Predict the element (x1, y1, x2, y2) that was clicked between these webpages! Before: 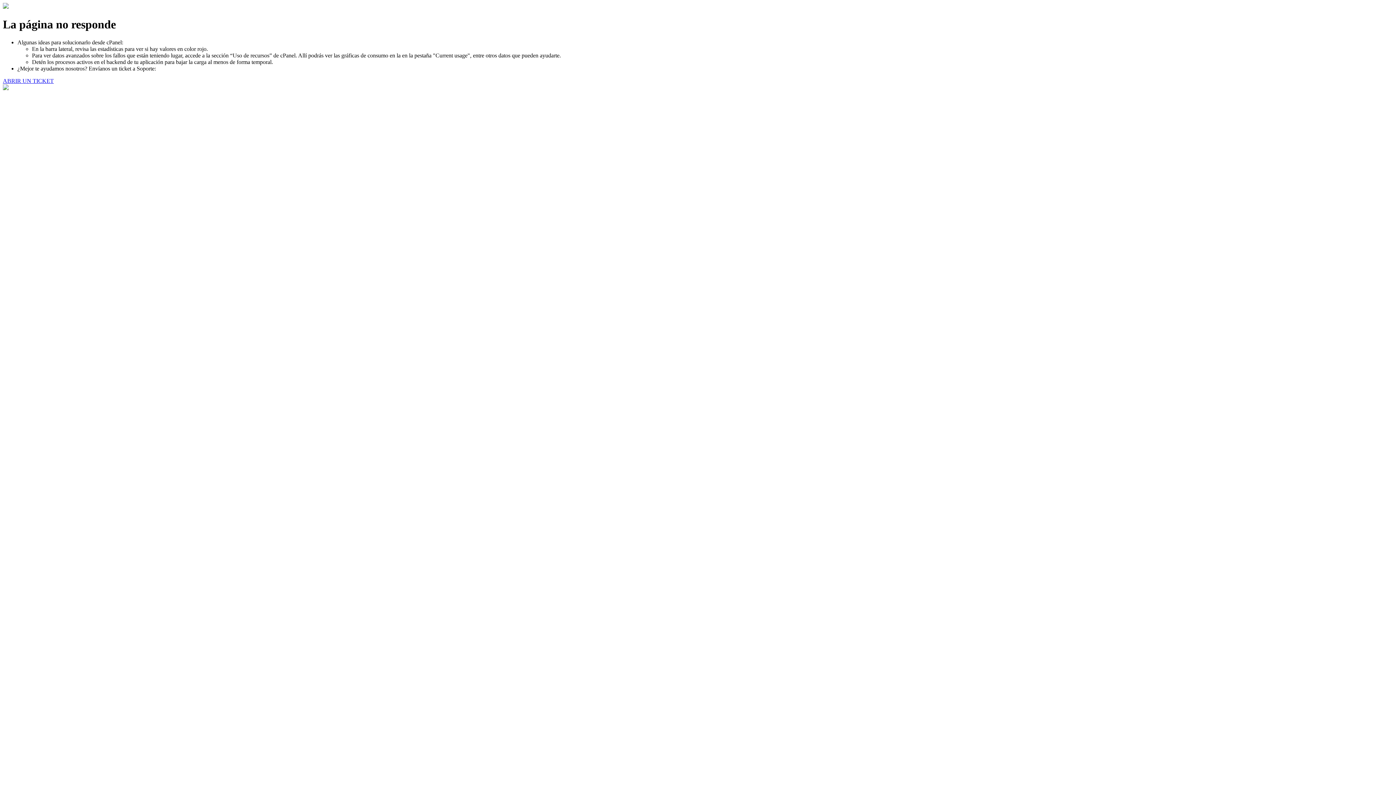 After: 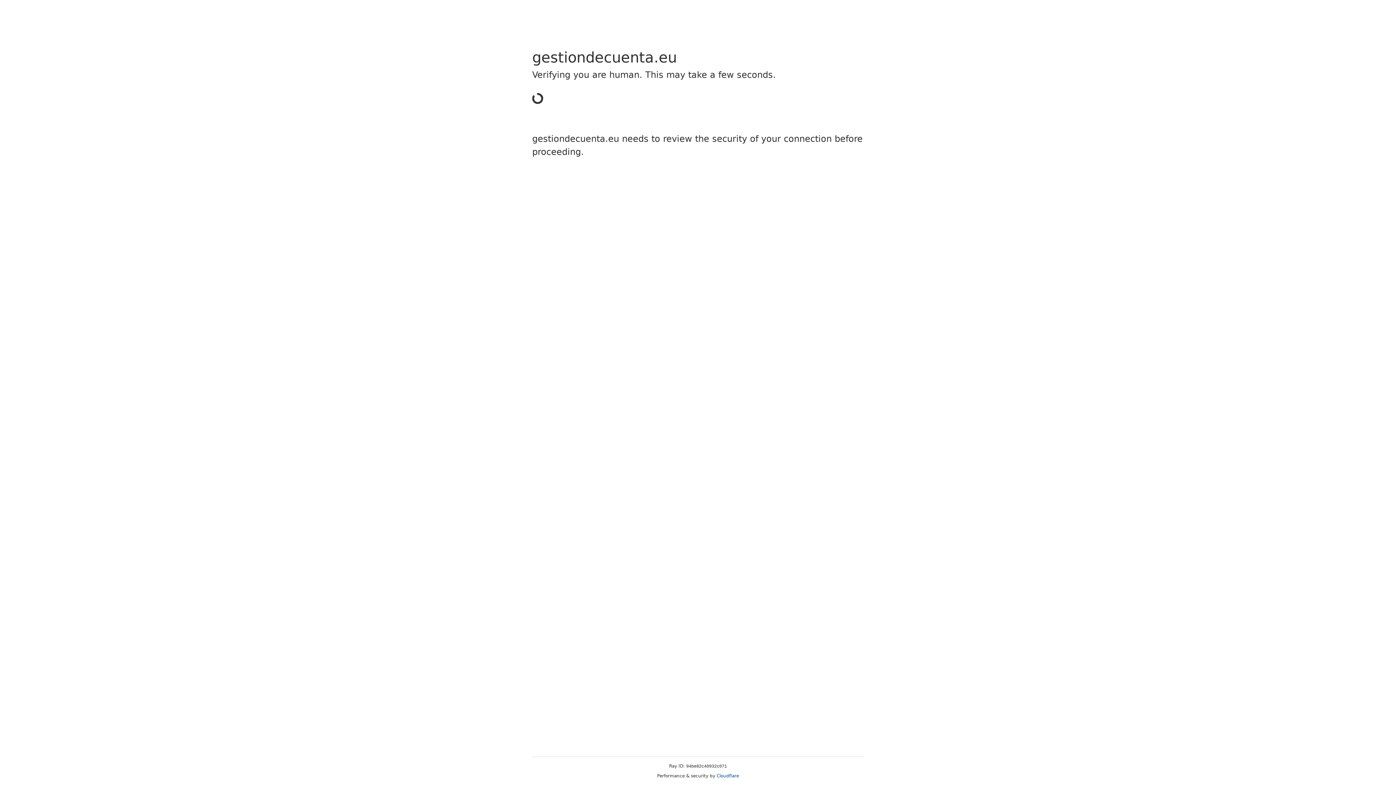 Action: label: ABRIR UN TICKET bbox: (2, 77, 53, 83)